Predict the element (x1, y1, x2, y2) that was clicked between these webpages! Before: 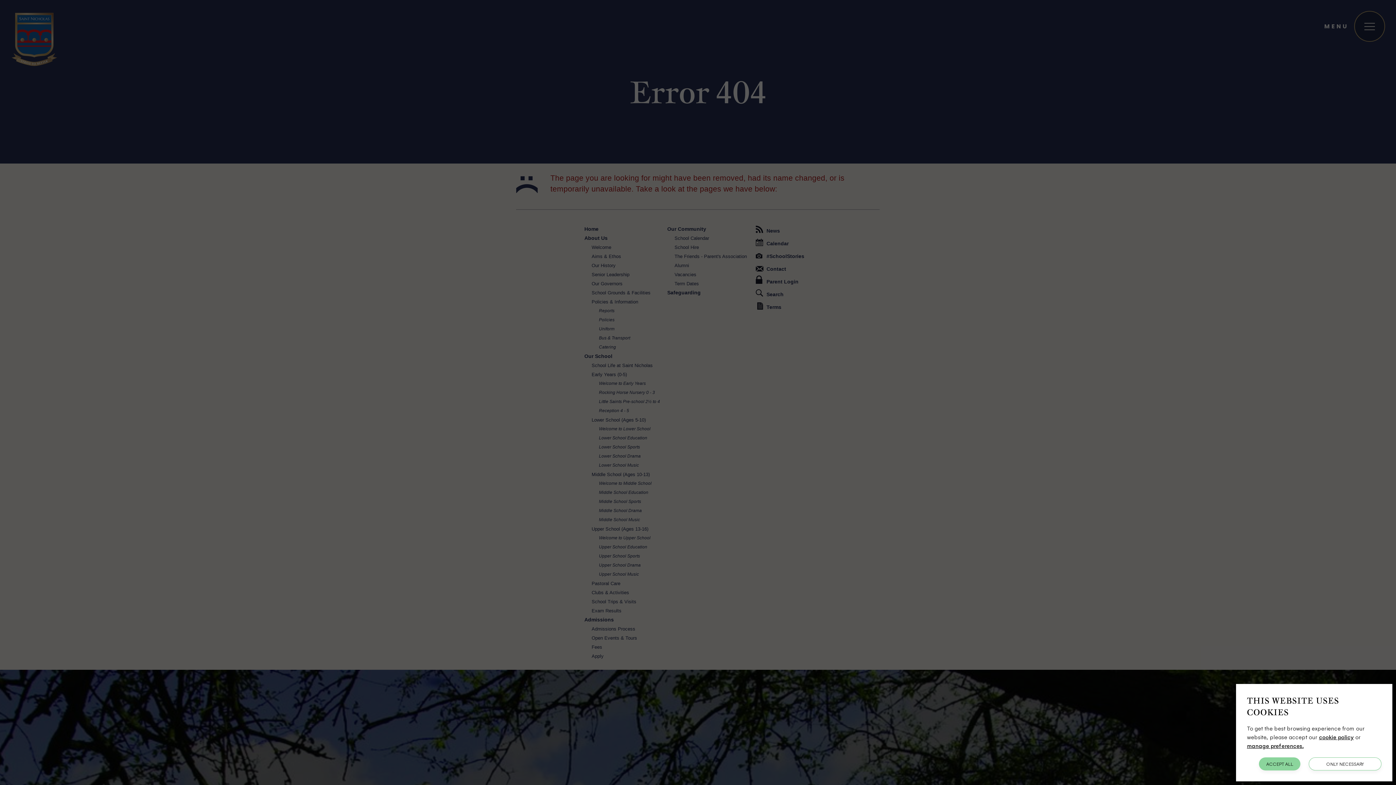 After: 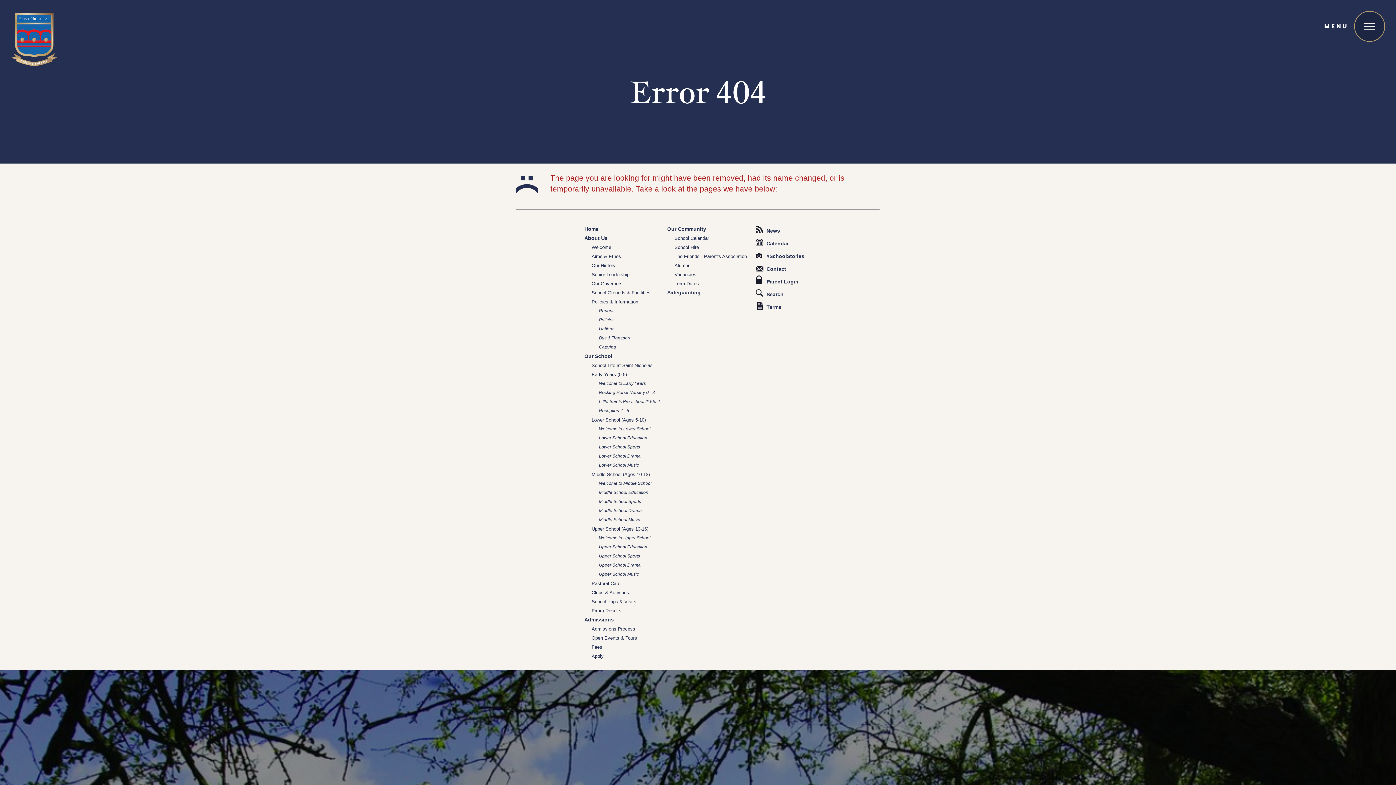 Action: bbox: (1309, 757, 1381, 770) label: ONLY NECESSARY
PREFERENCES SAVED